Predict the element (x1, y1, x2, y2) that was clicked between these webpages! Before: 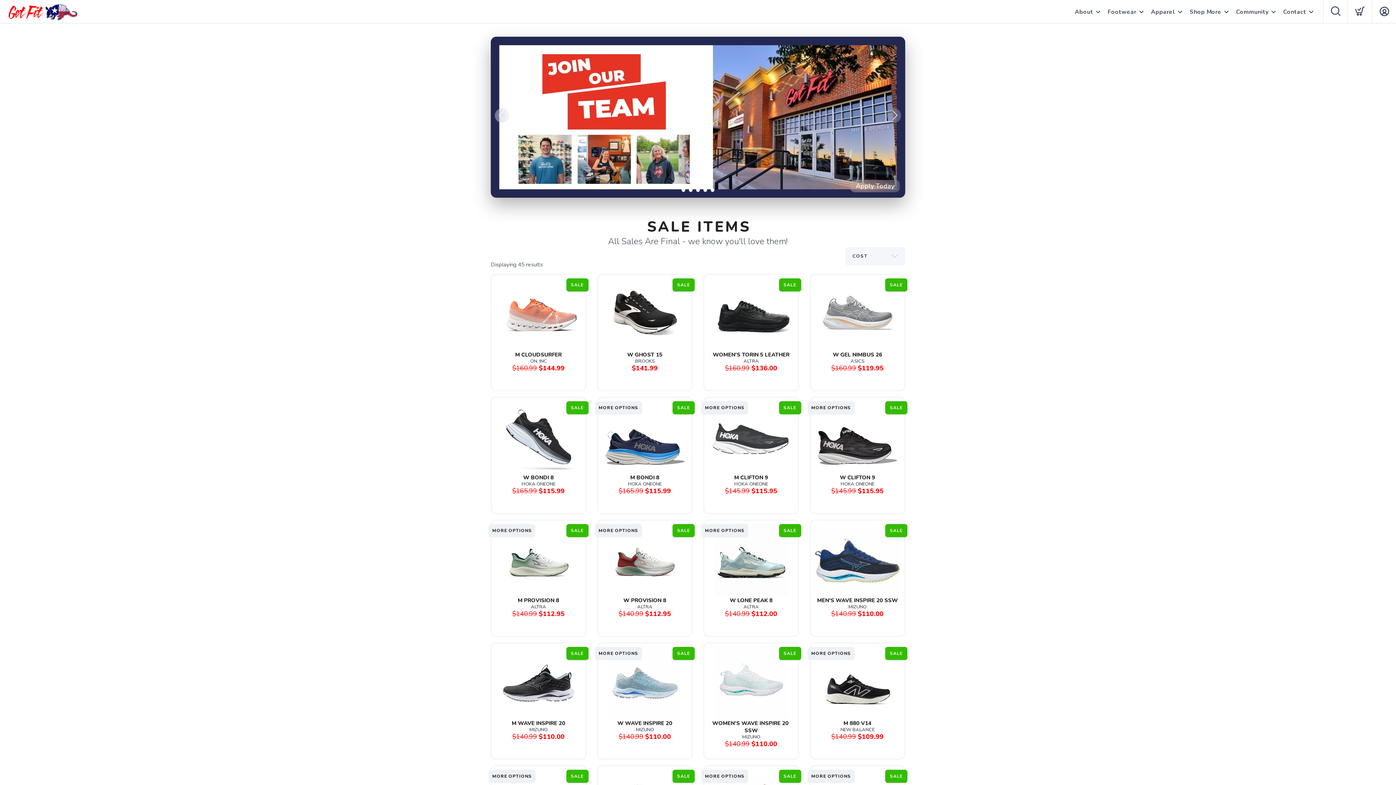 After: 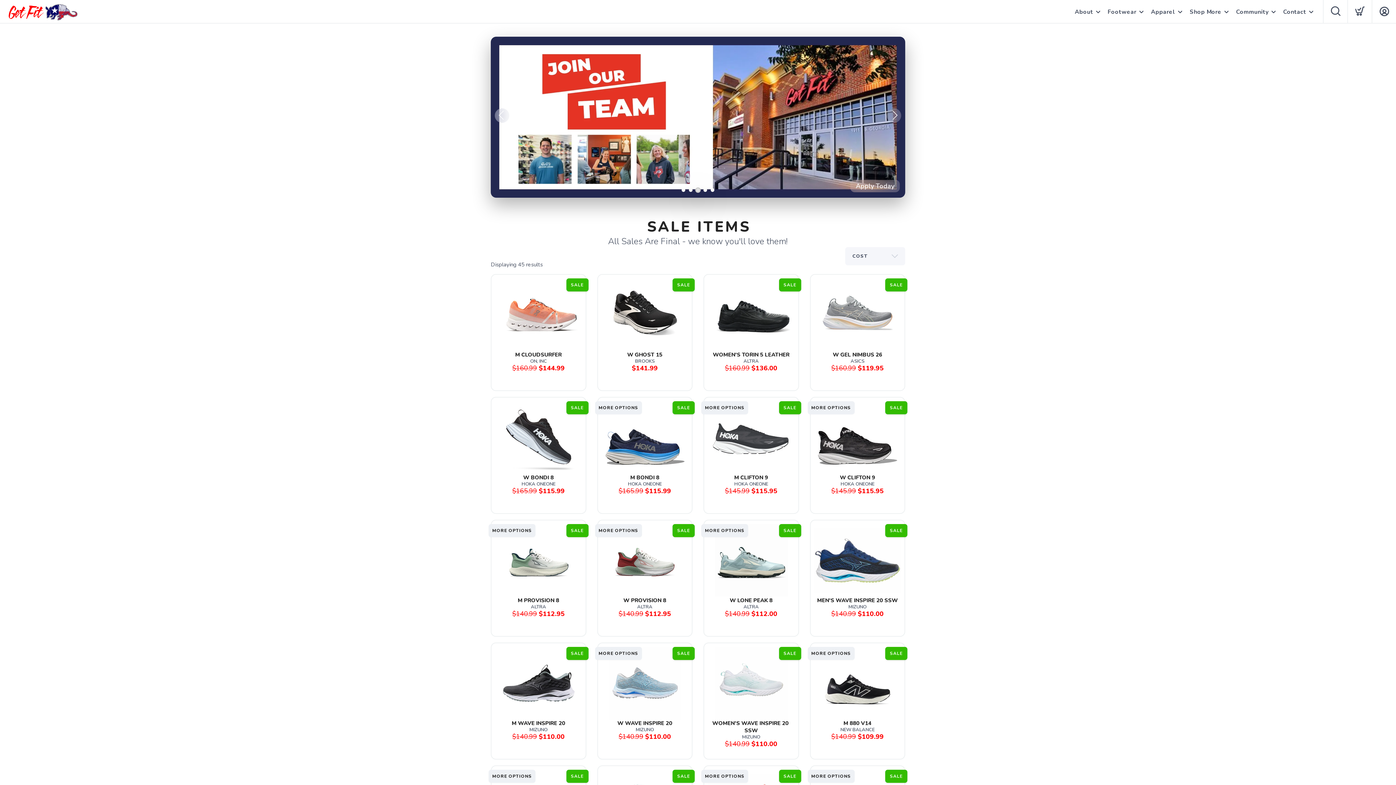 Action: label: 3 bbox: (696, 188, 700, 192)